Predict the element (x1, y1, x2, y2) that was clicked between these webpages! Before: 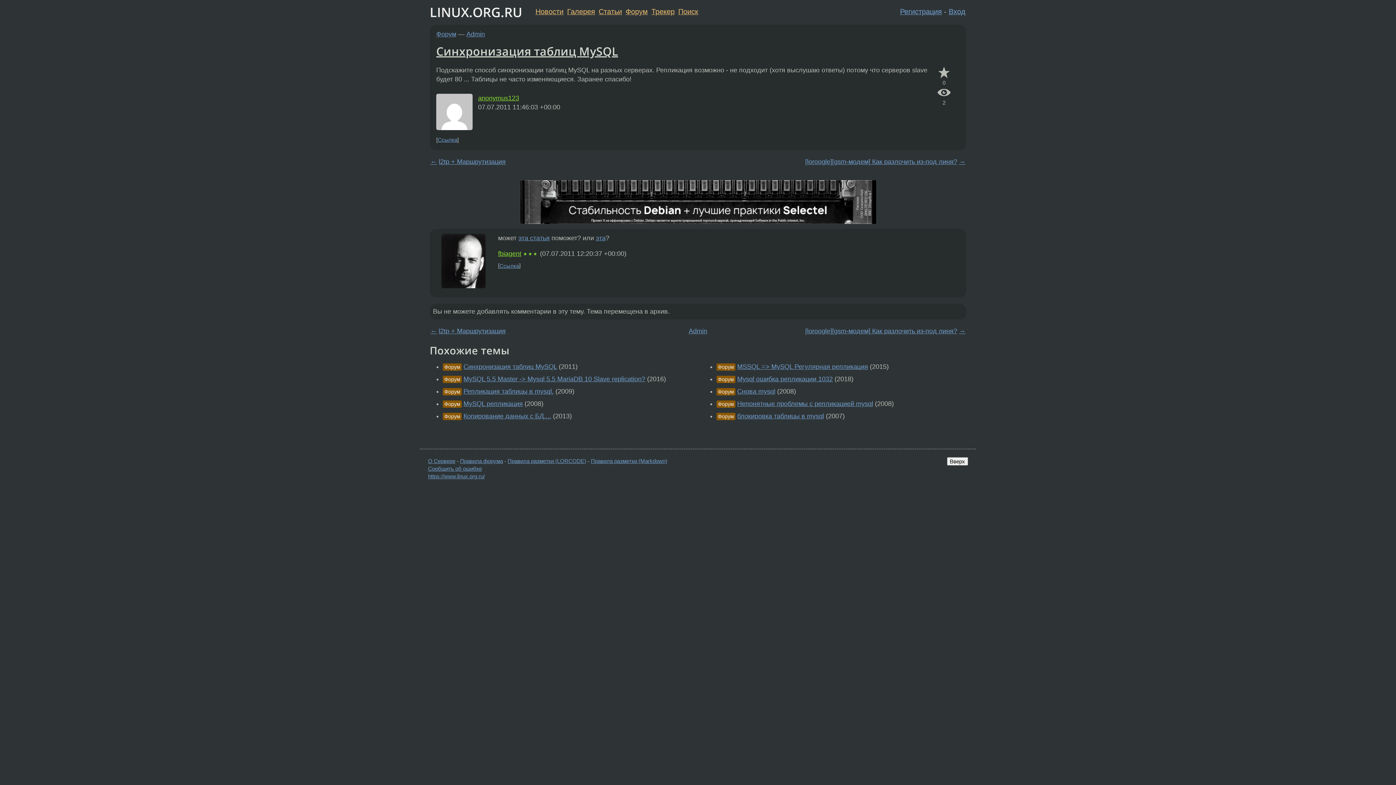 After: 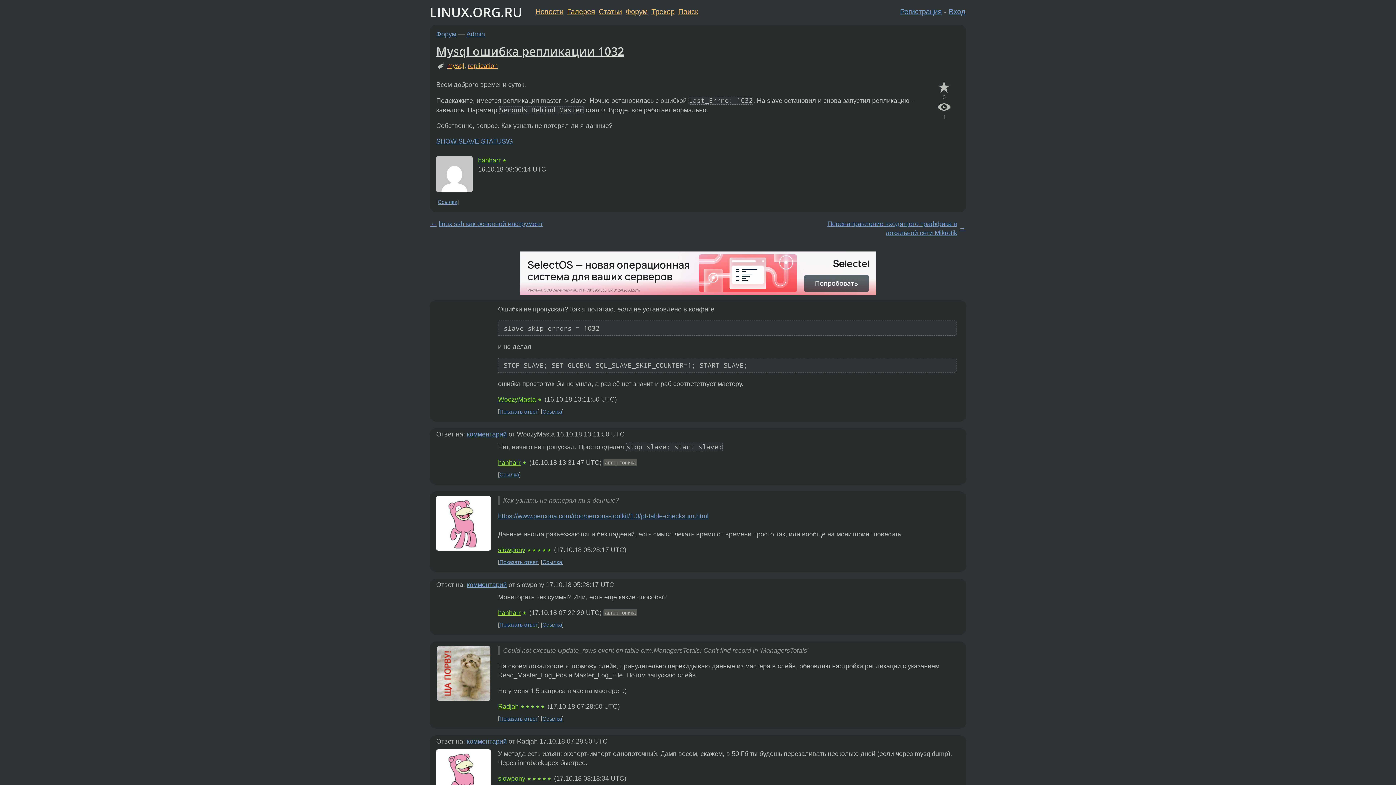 Action: bbox: (737, 375, 833, 383) label: Mysql ошибка репликации 1032